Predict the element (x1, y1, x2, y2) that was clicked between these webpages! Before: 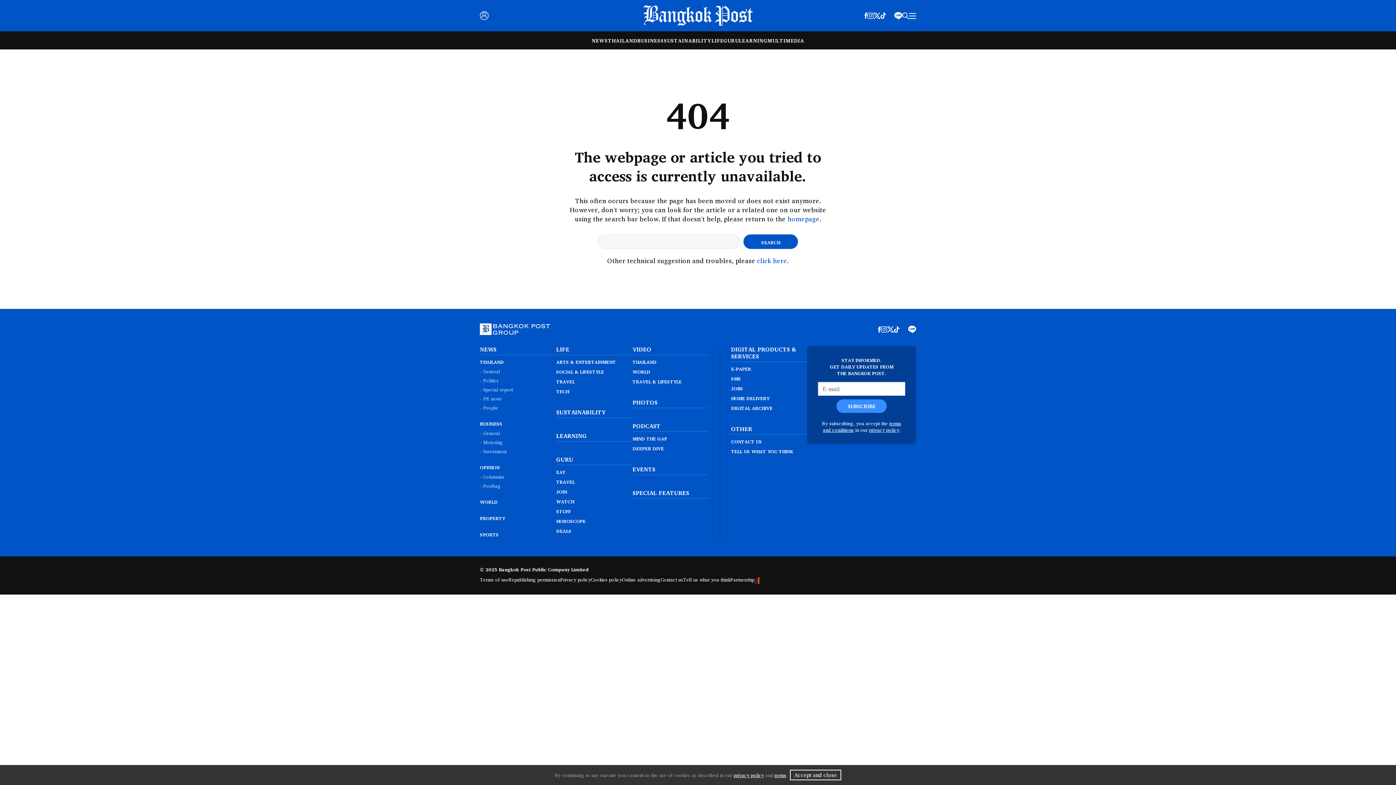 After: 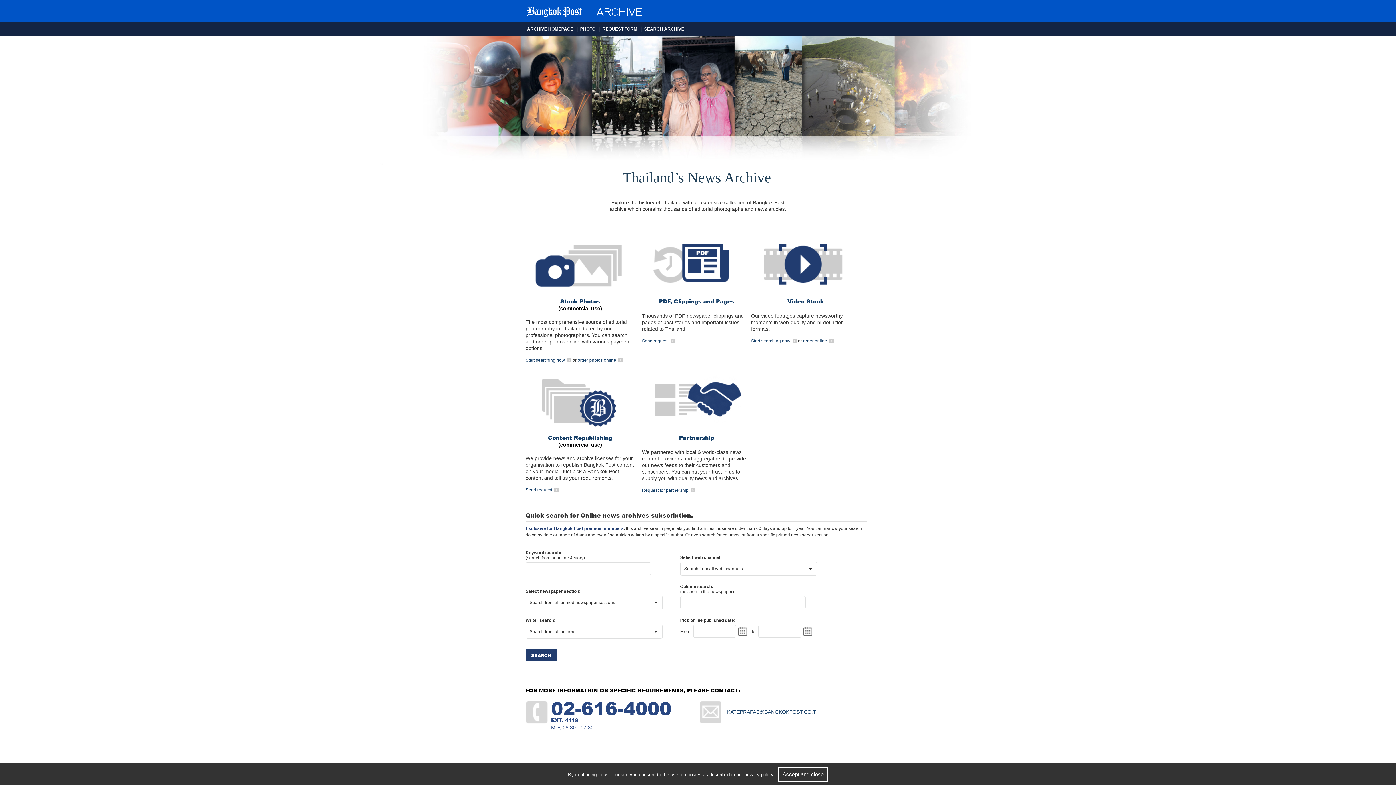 Action: bbox: (731, 404, 772, 412) label: DIGITAL ARCHIVE